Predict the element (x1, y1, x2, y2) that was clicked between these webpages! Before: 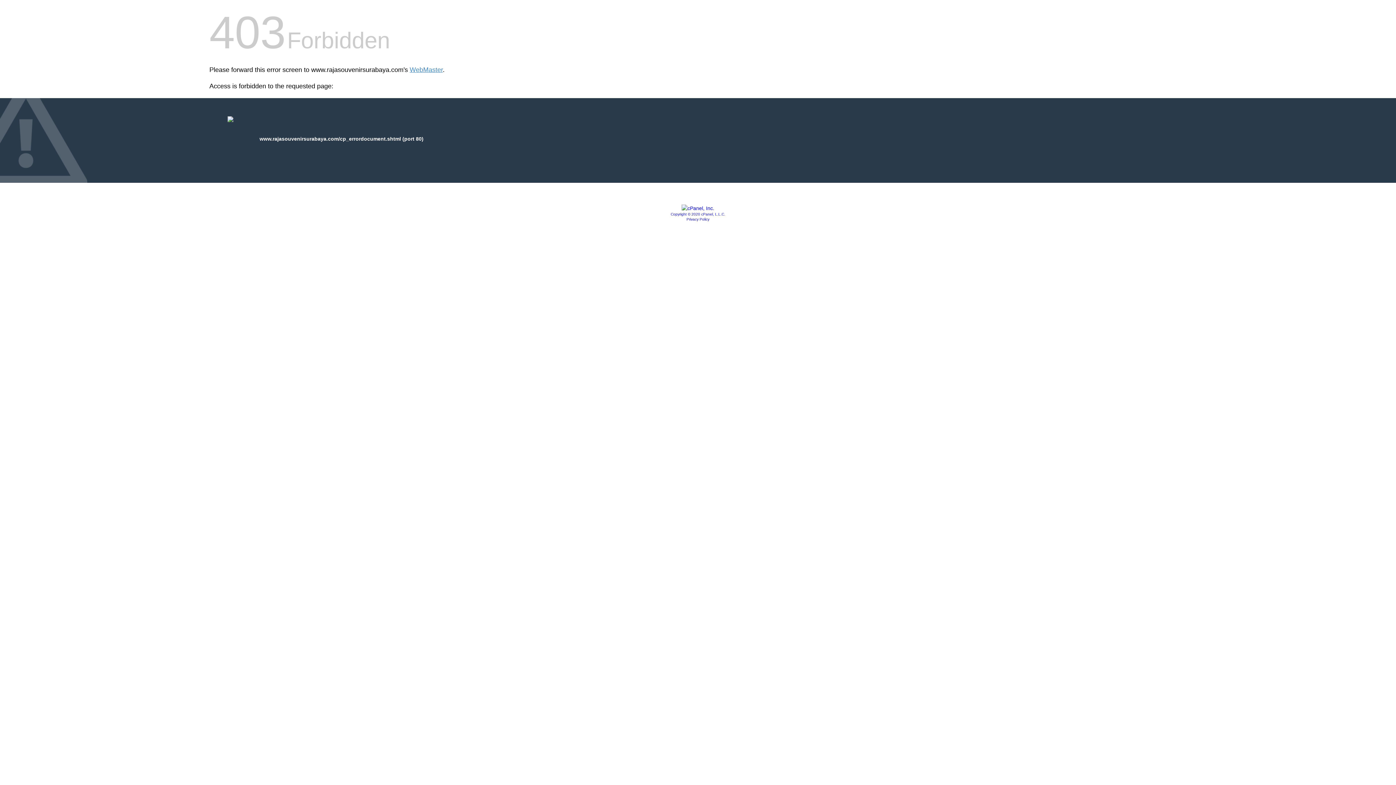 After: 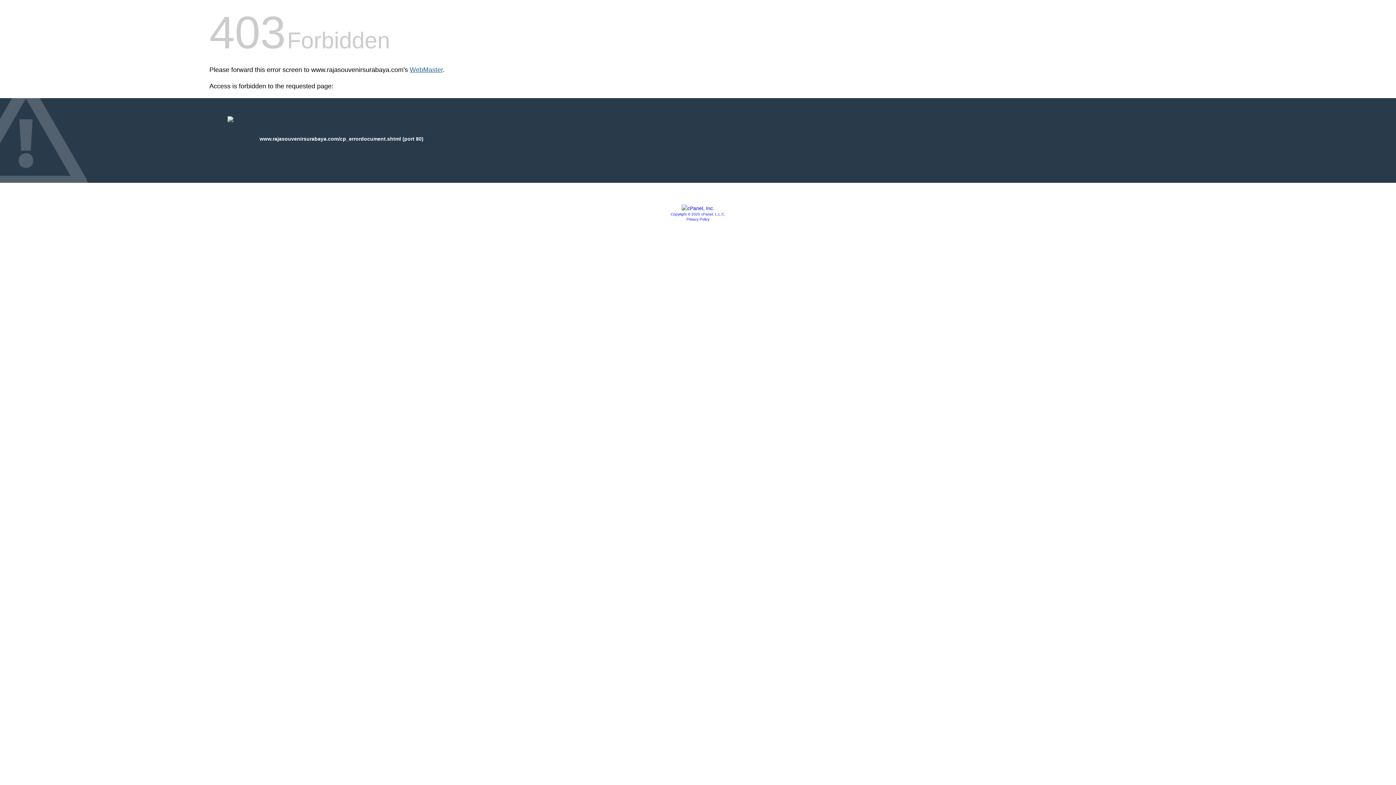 Action: bbox: (409, 66, 442, 73) label: WebMaster